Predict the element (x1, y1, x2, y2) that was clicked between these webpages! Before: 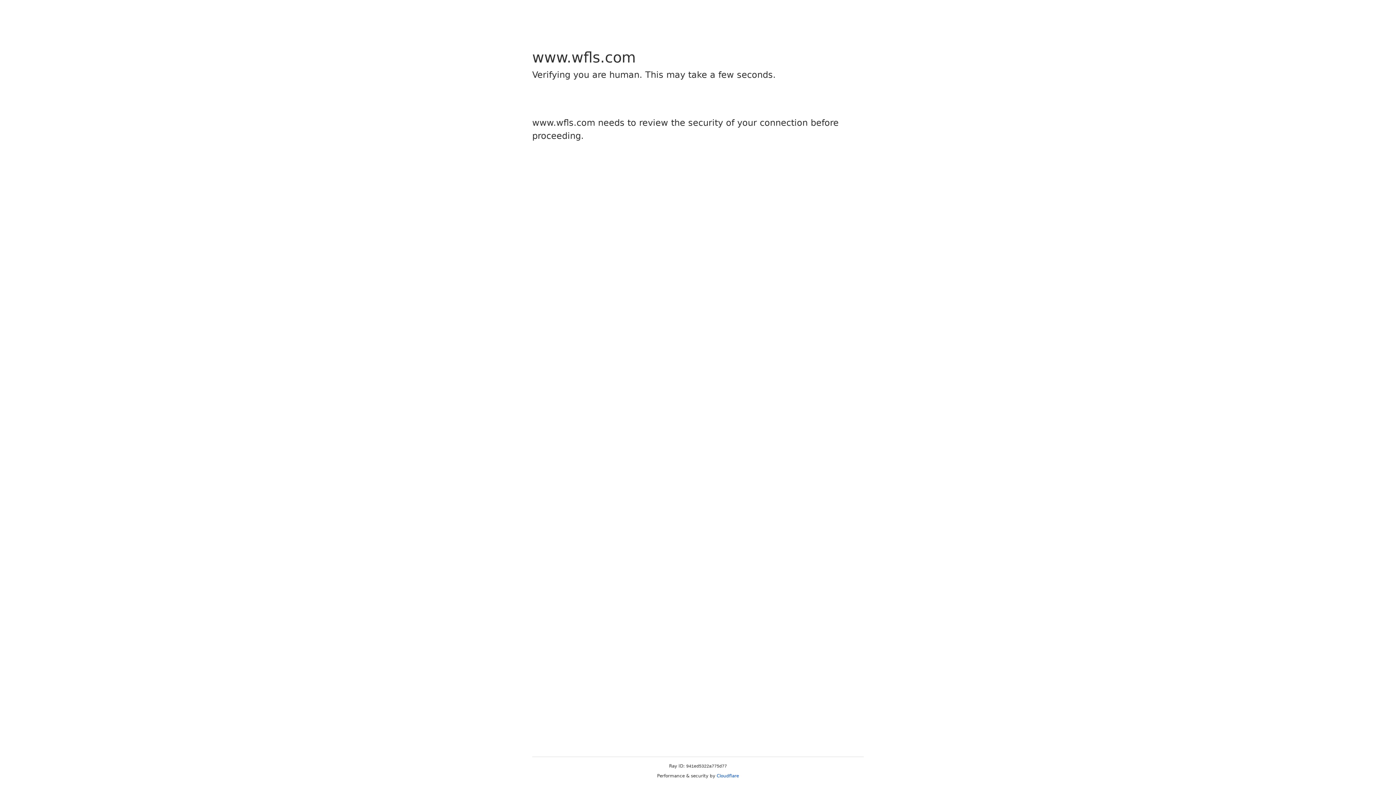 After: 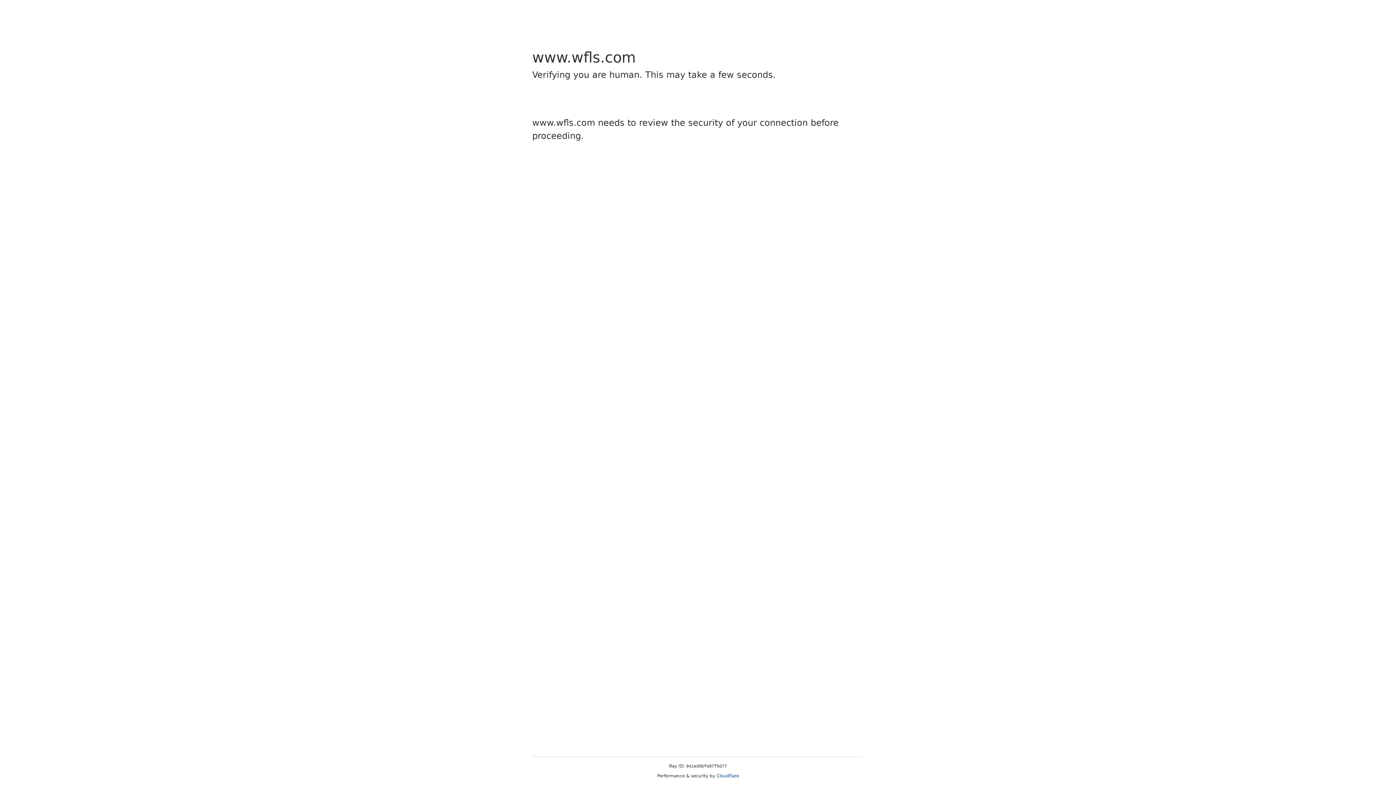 Action: bbox: (716, 773, 739, 778) label: Cloudflare